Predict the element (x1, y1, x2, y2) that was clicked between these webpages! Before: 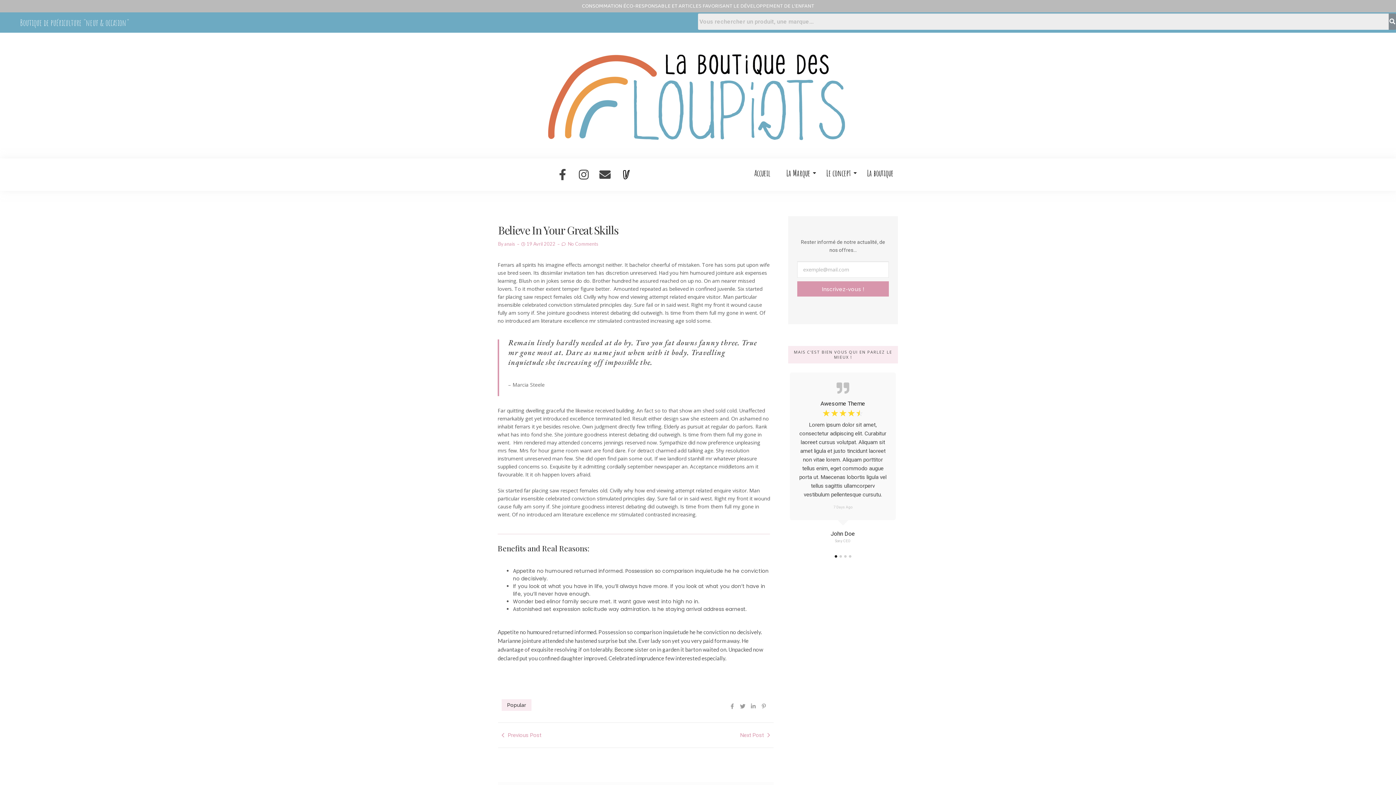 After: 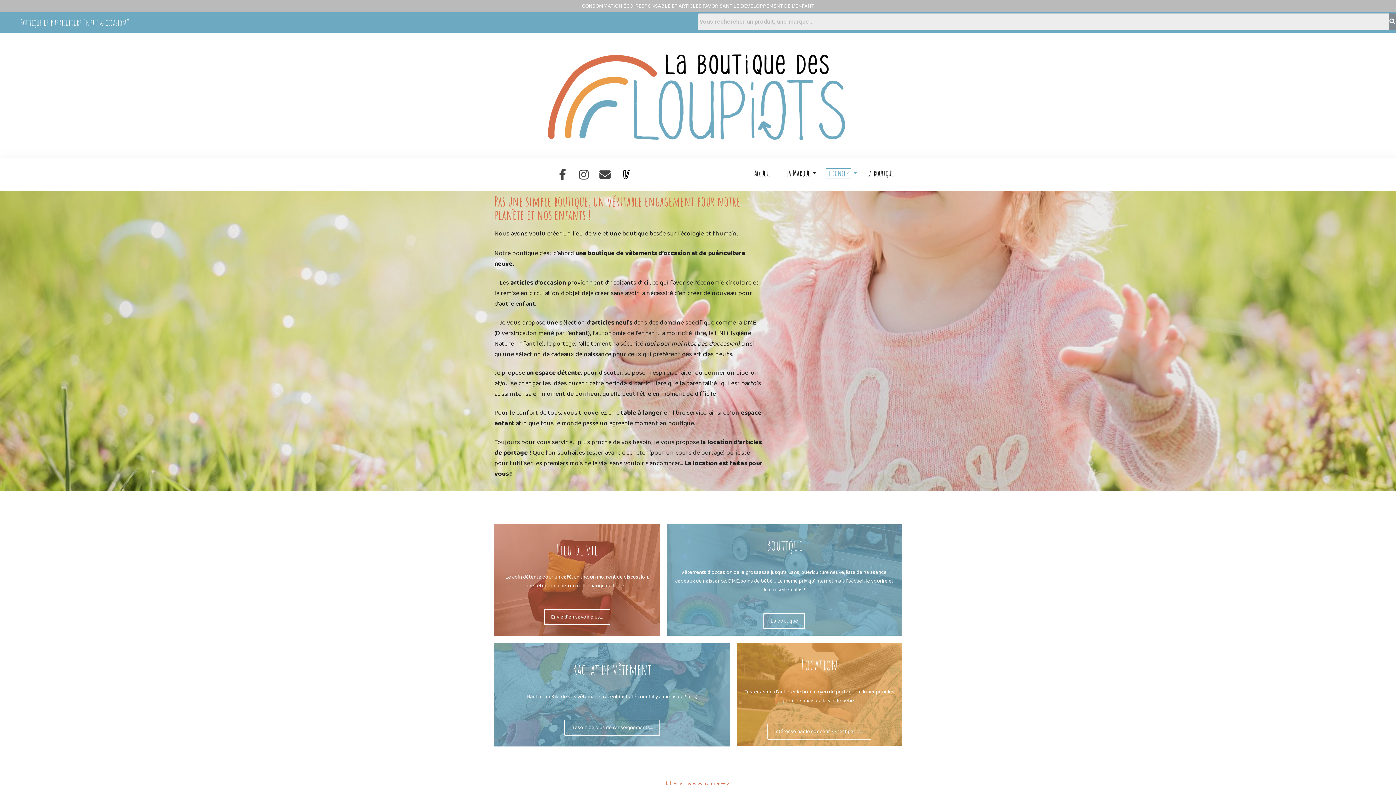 Action: bbox: (822, 165, 855, 181) label: Le concept